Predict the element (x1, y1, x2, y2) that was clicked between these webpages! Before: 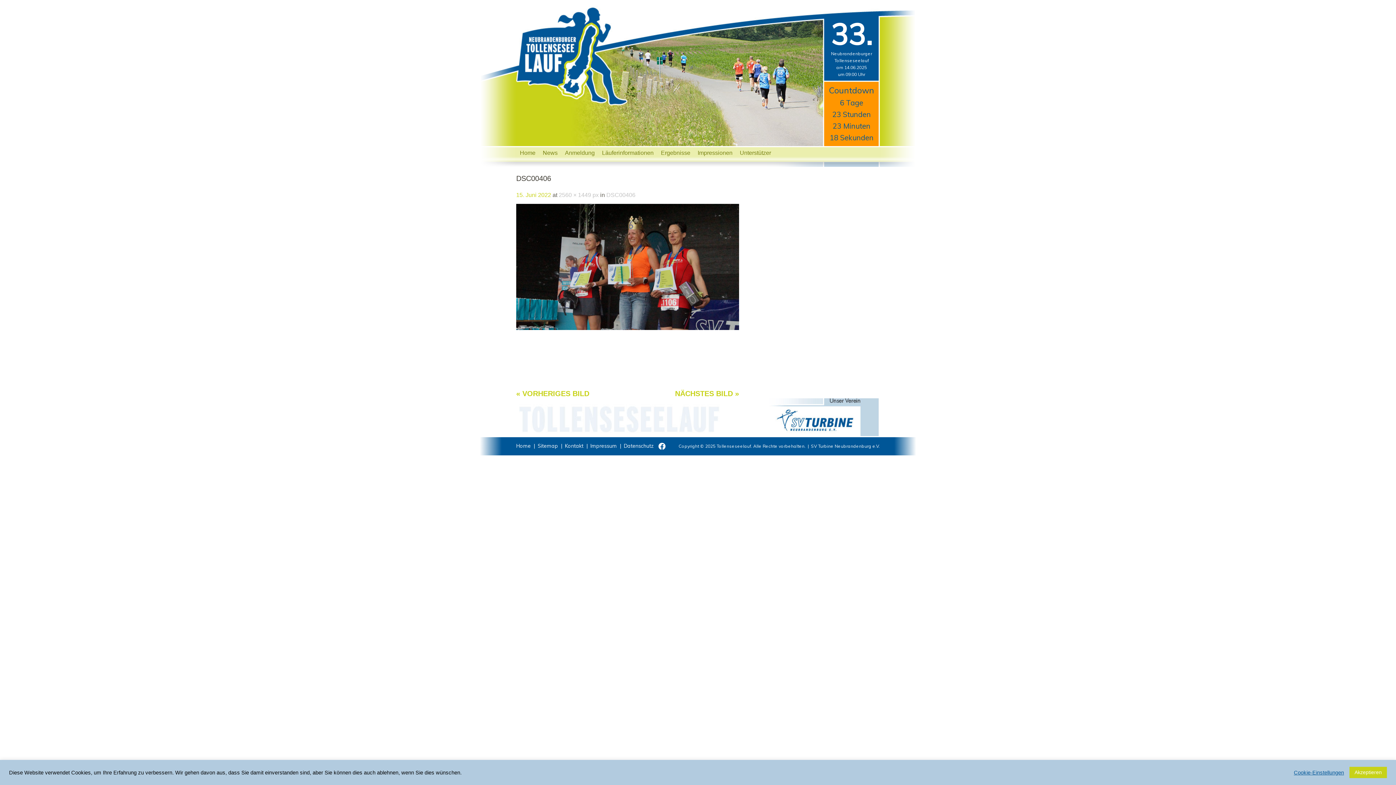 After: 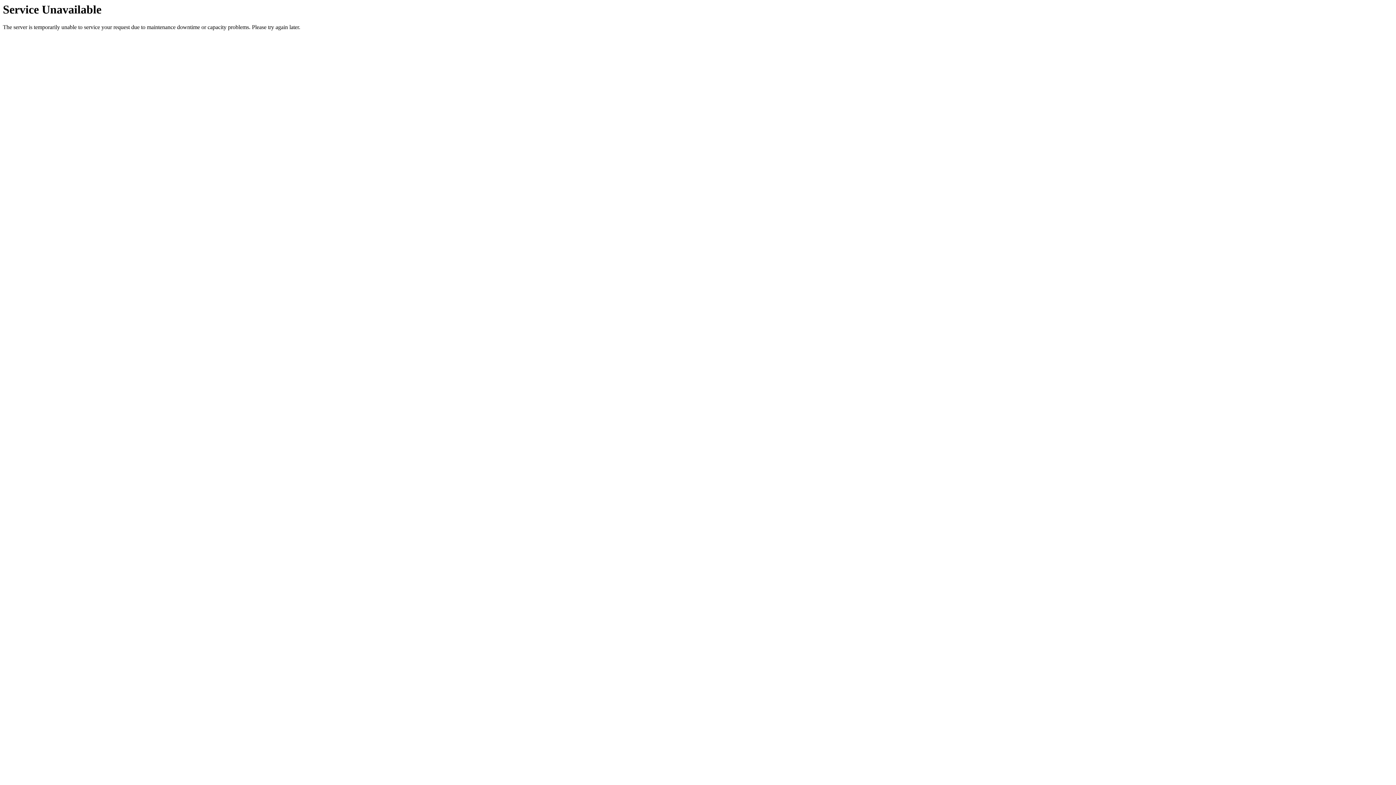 Action: label: « VORHERIGES BILD bbox: (516, 389, 589, 398)